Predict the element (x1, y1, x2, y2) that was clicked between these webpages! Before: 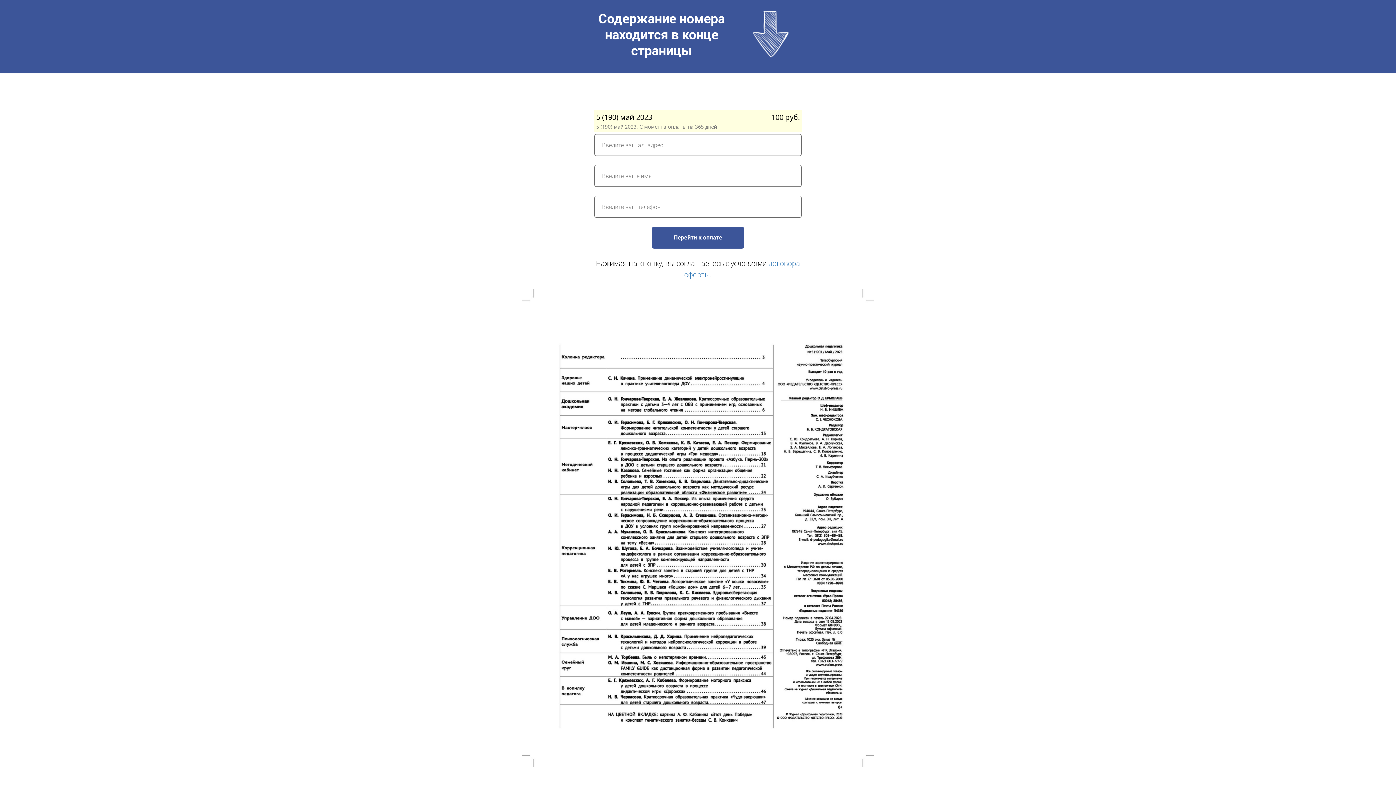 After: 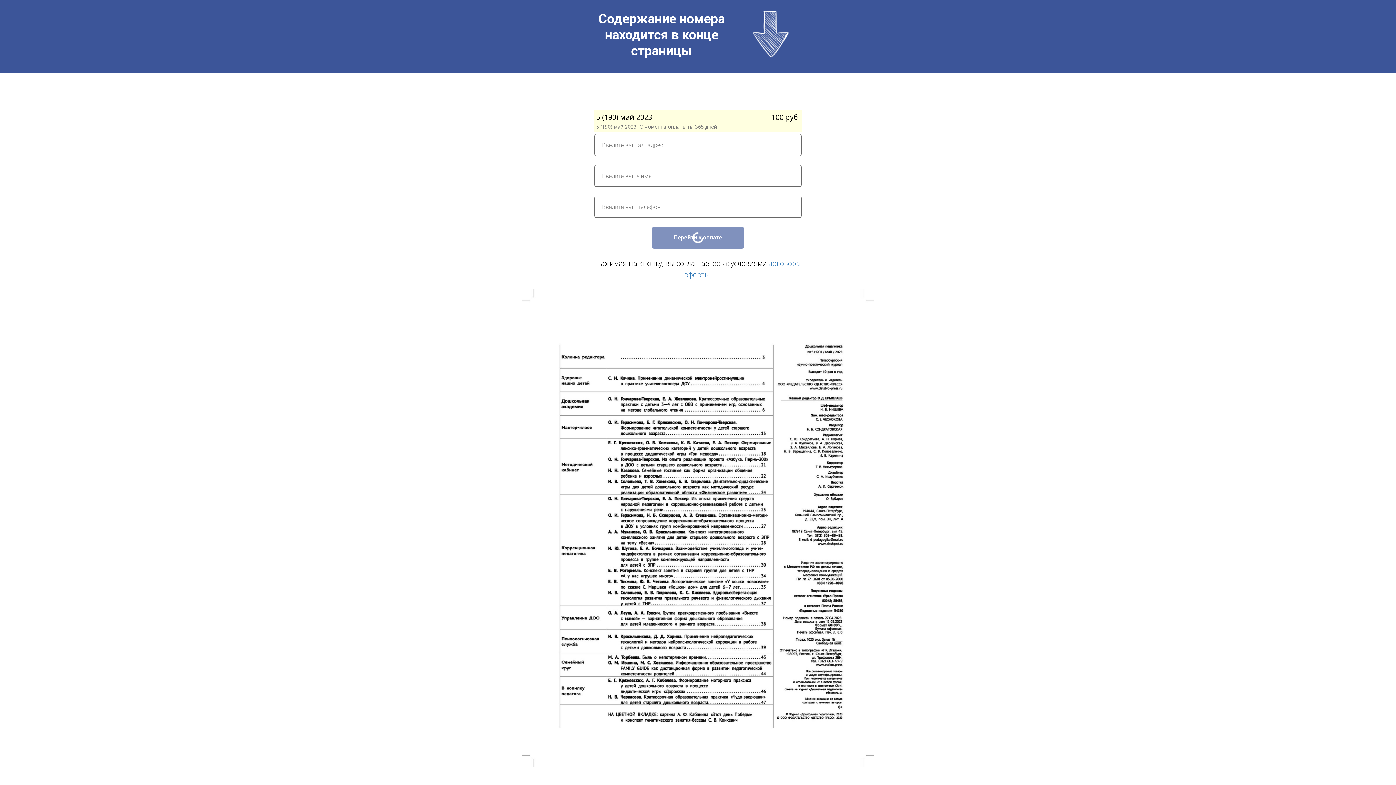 Action: bbox: (652, 226, 744, 248) label: Перейти к оплате